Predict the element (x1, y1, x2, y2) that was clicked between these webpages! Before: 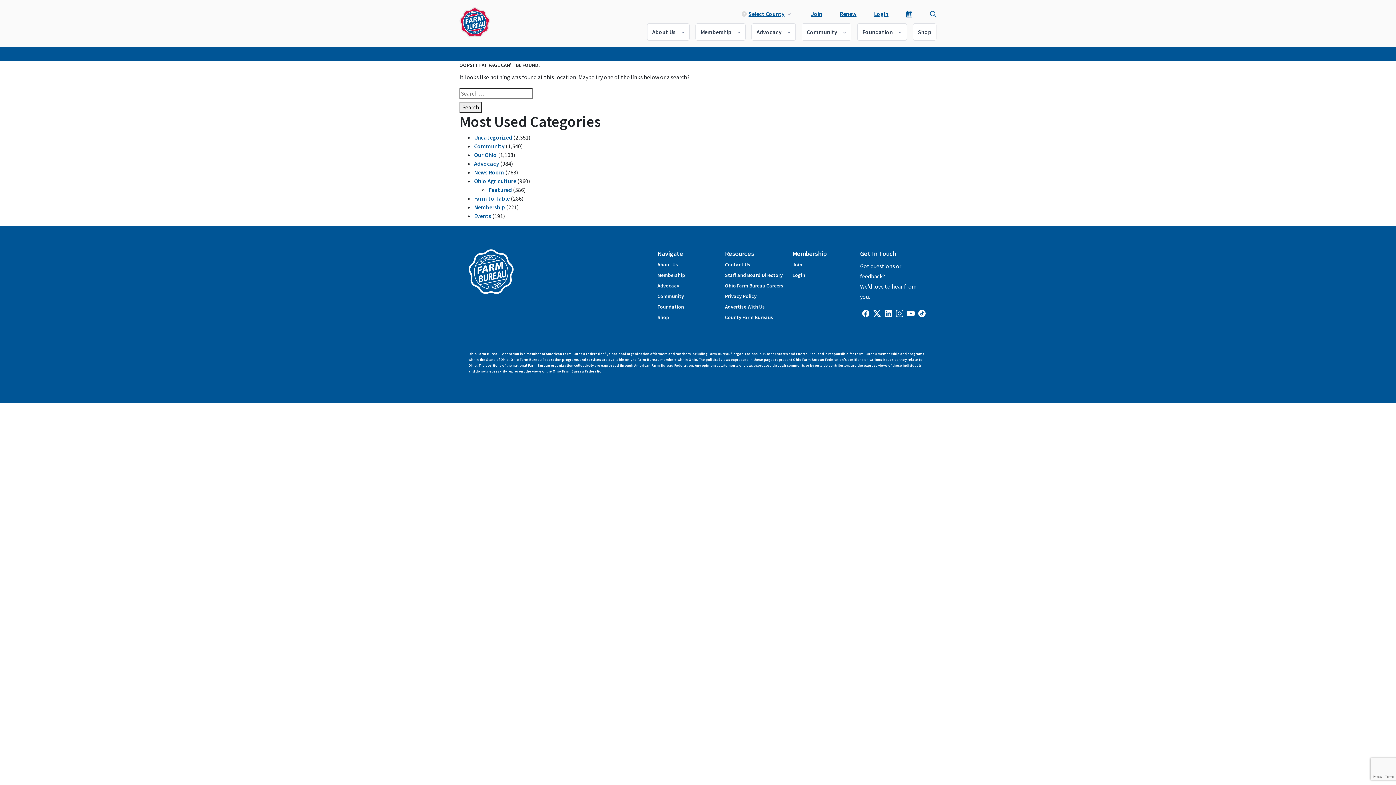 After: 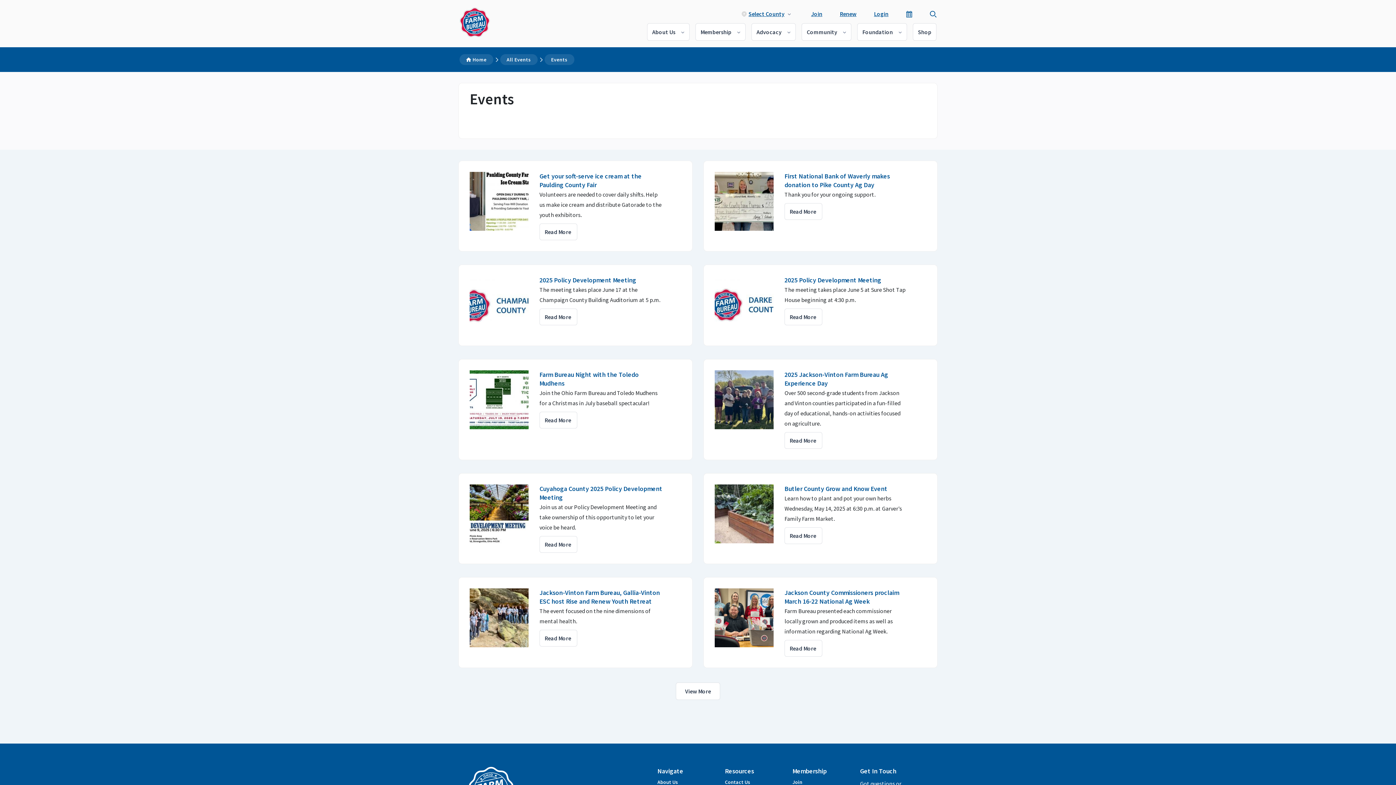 Action: bbox: (474, 212, 491, 219) label: Events